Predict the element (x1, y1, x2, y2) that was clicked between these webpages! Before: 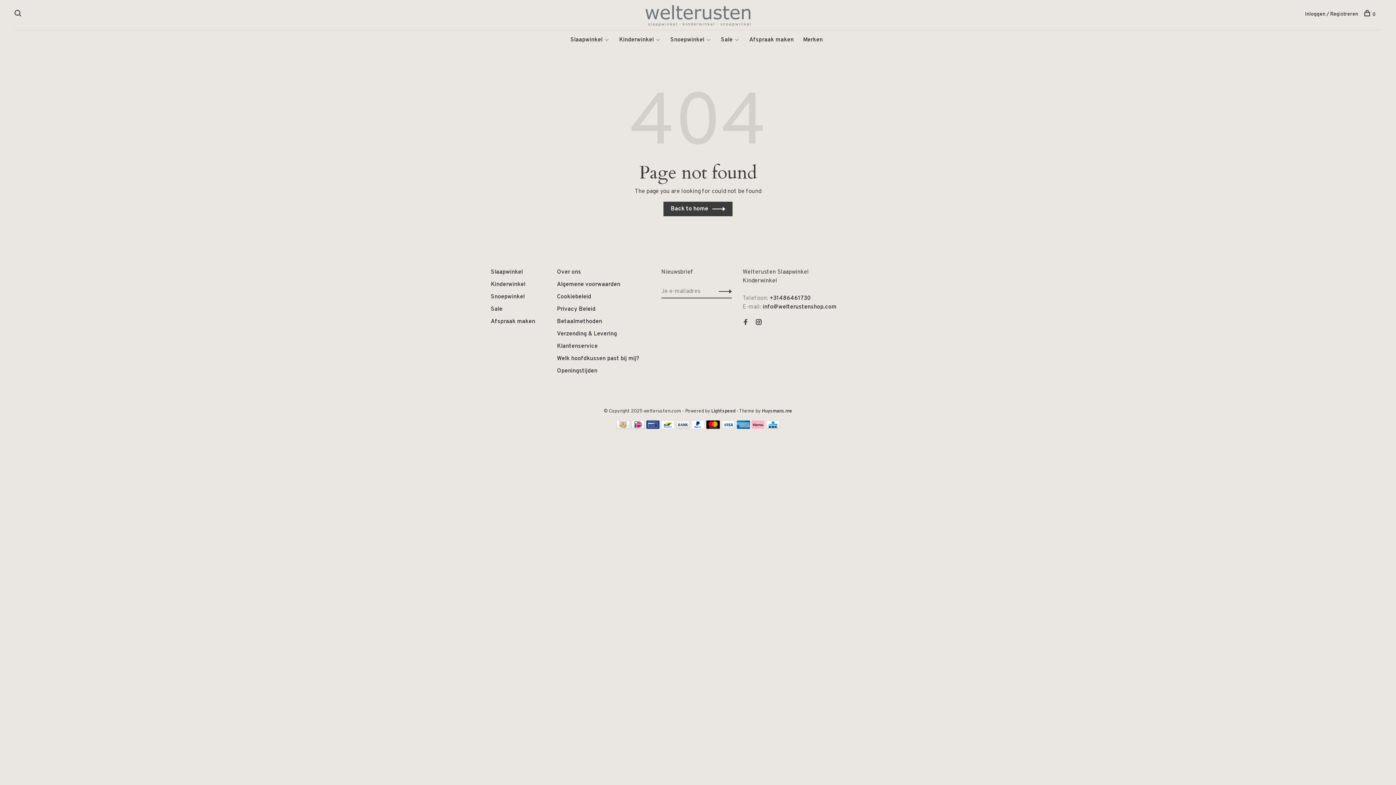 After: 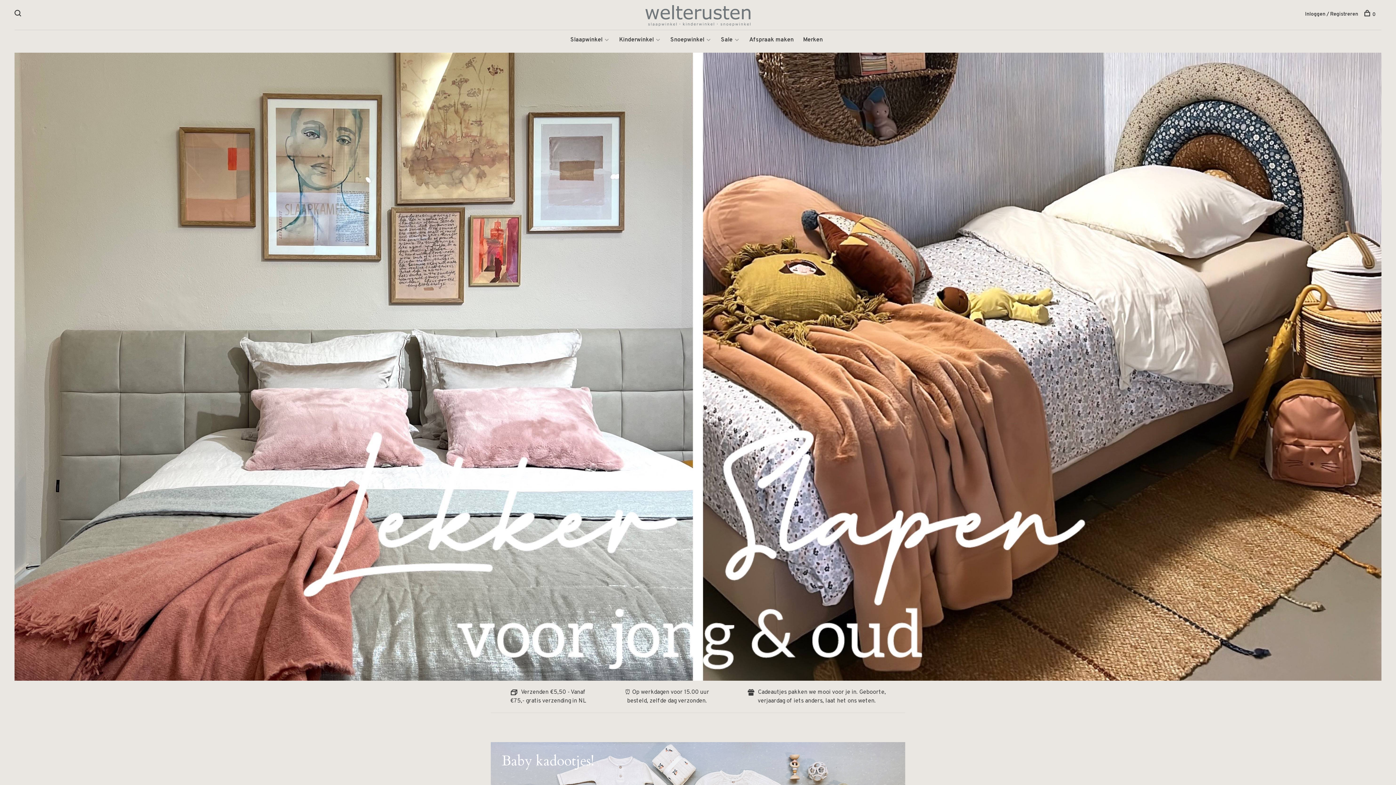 Action: label: Back to home bbox: (663, 201, 732, 216)